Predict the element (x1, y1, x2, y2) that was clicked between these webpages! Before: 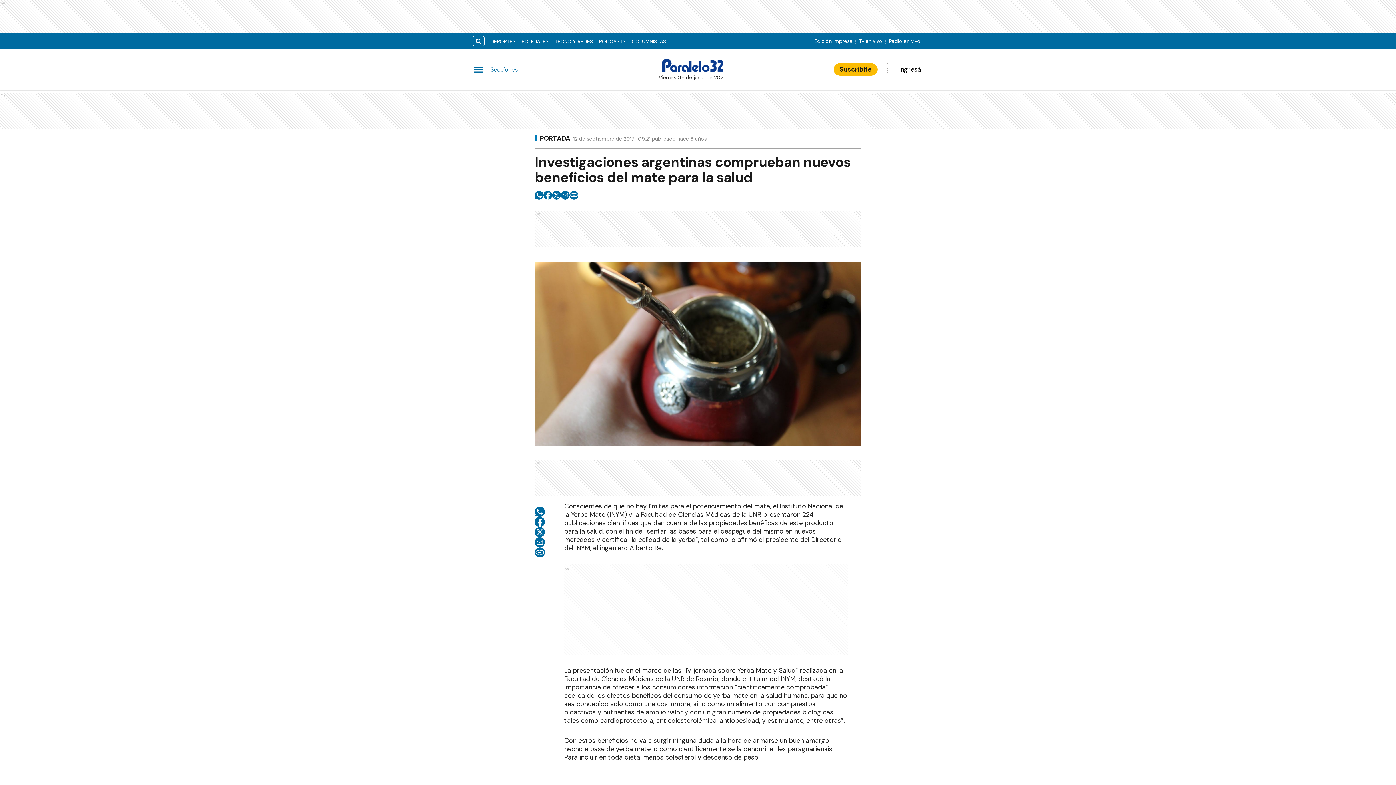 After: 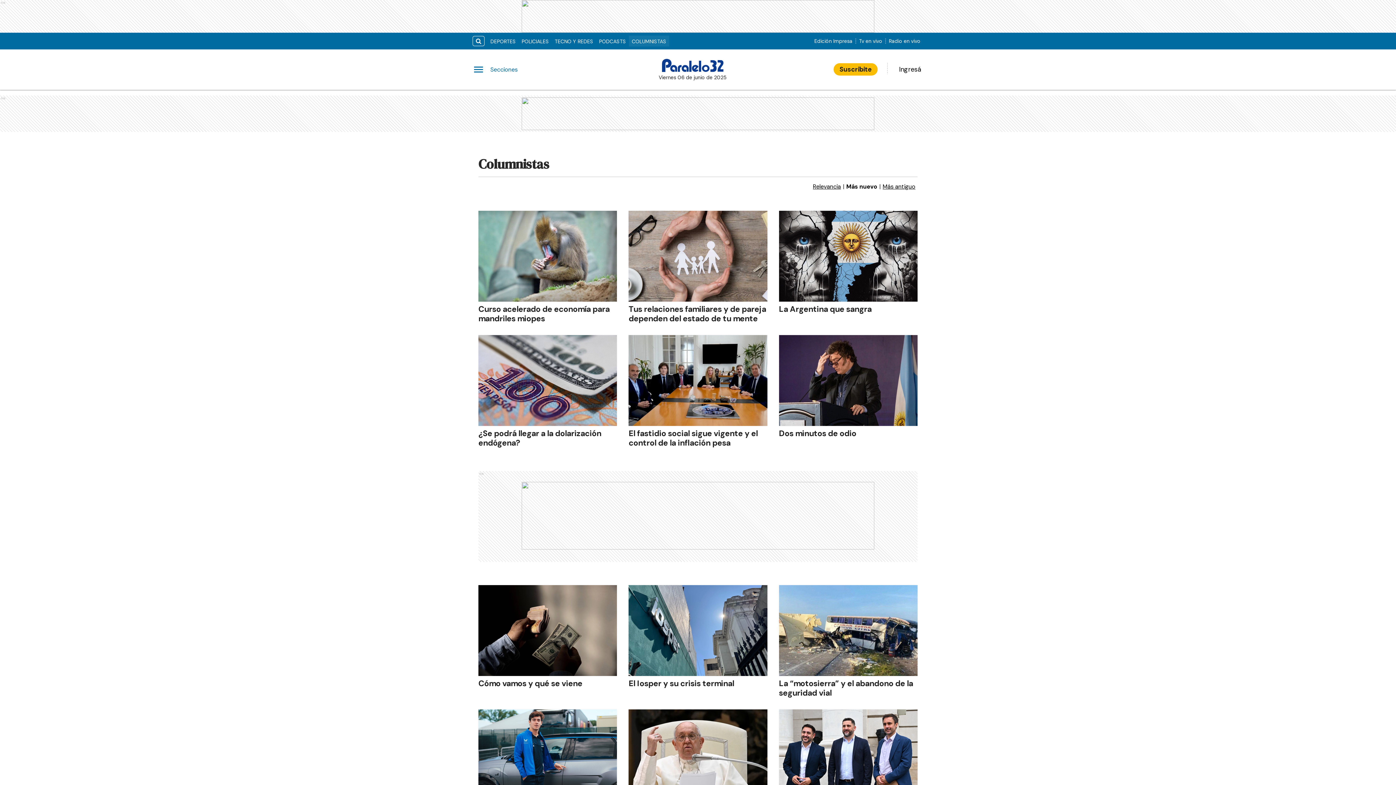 Action: label: COLUMNISTAS bbox: (629, 35, 669, 47)